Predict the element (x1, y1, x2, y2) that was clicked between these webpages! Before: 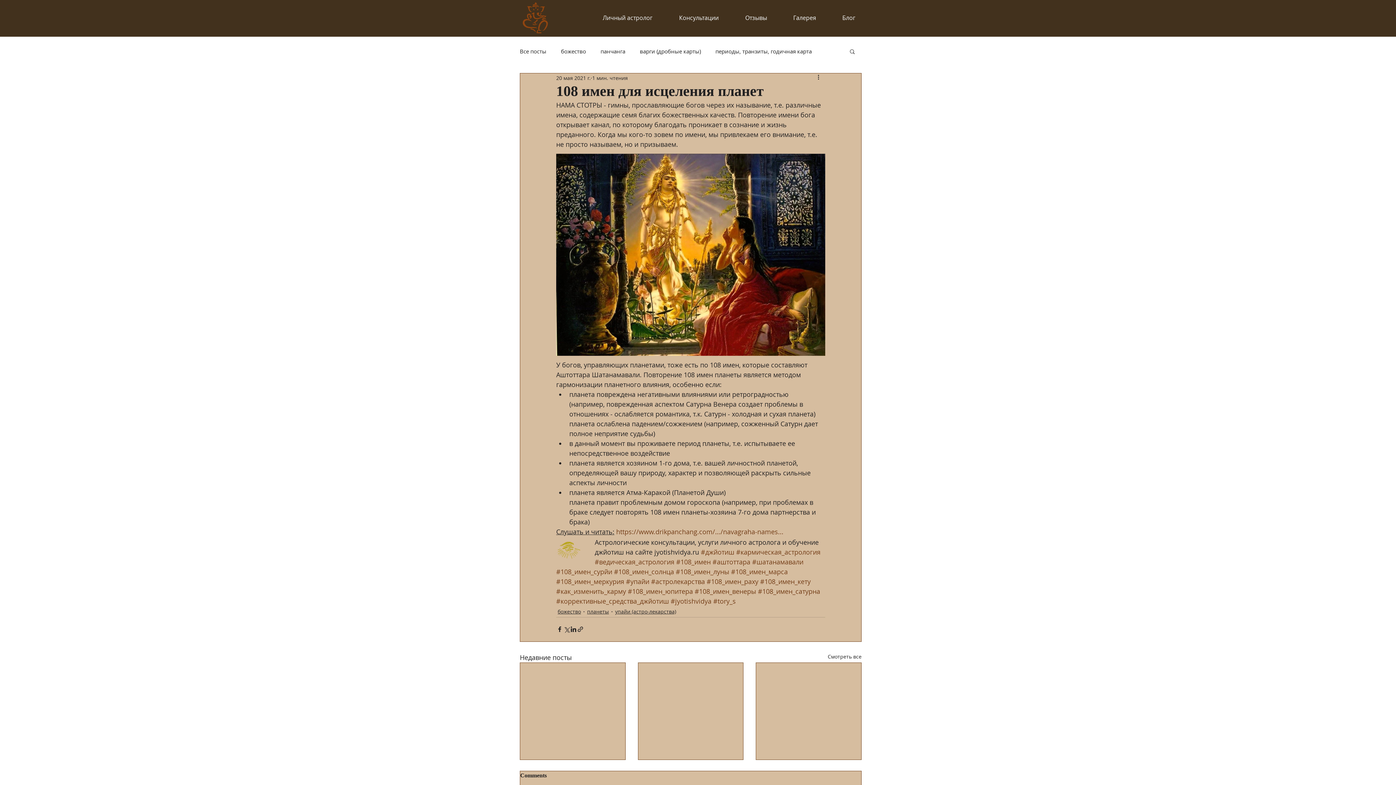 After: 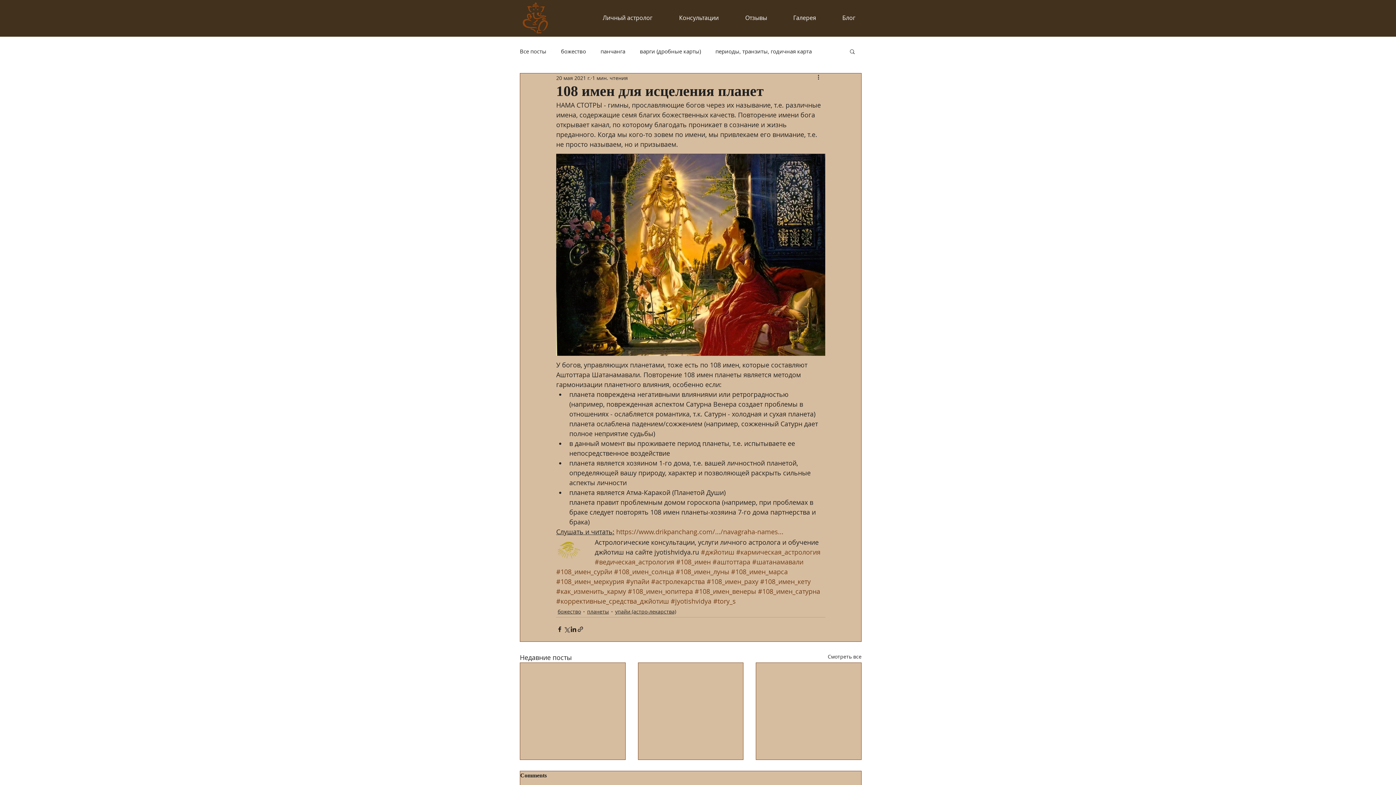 Action: label: #tory_s bbox: (713, 597, 736, 605)